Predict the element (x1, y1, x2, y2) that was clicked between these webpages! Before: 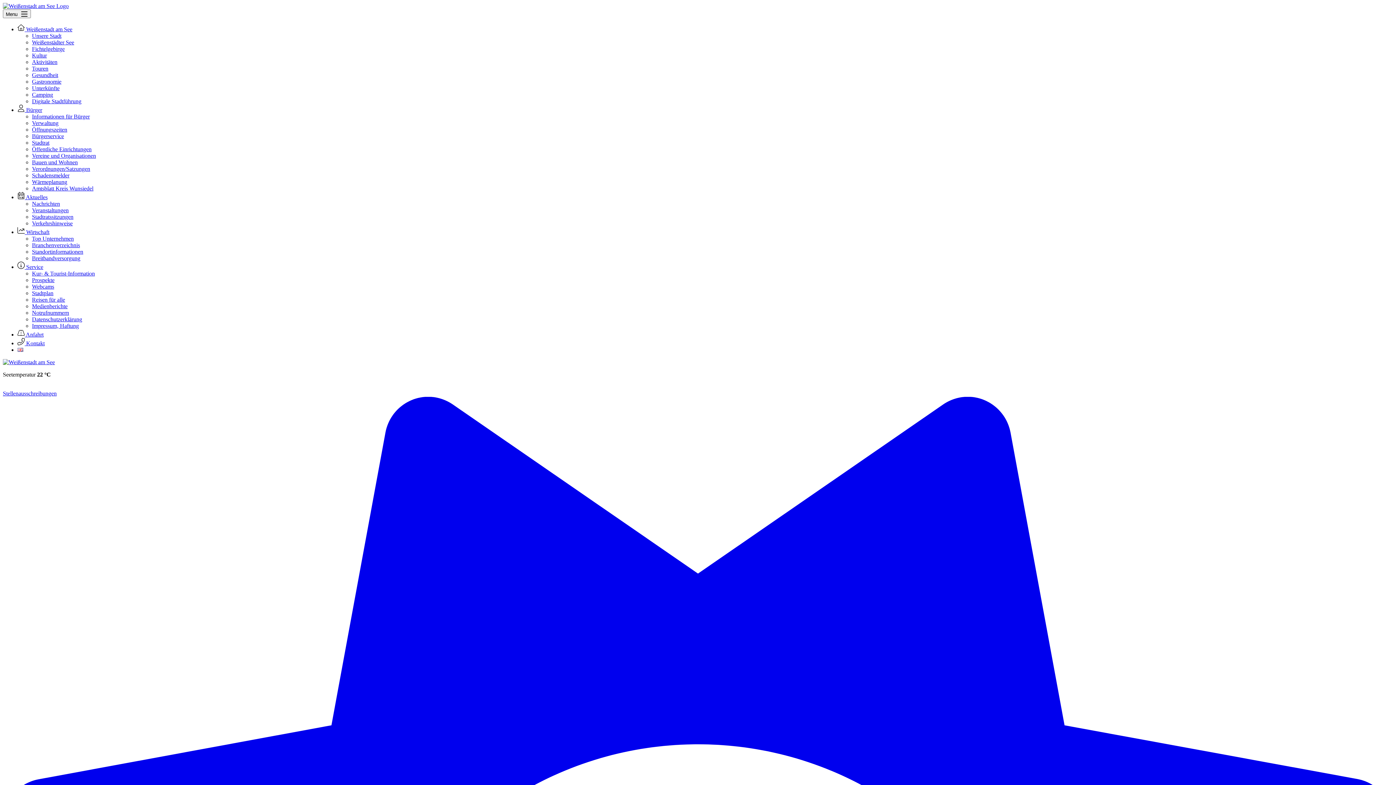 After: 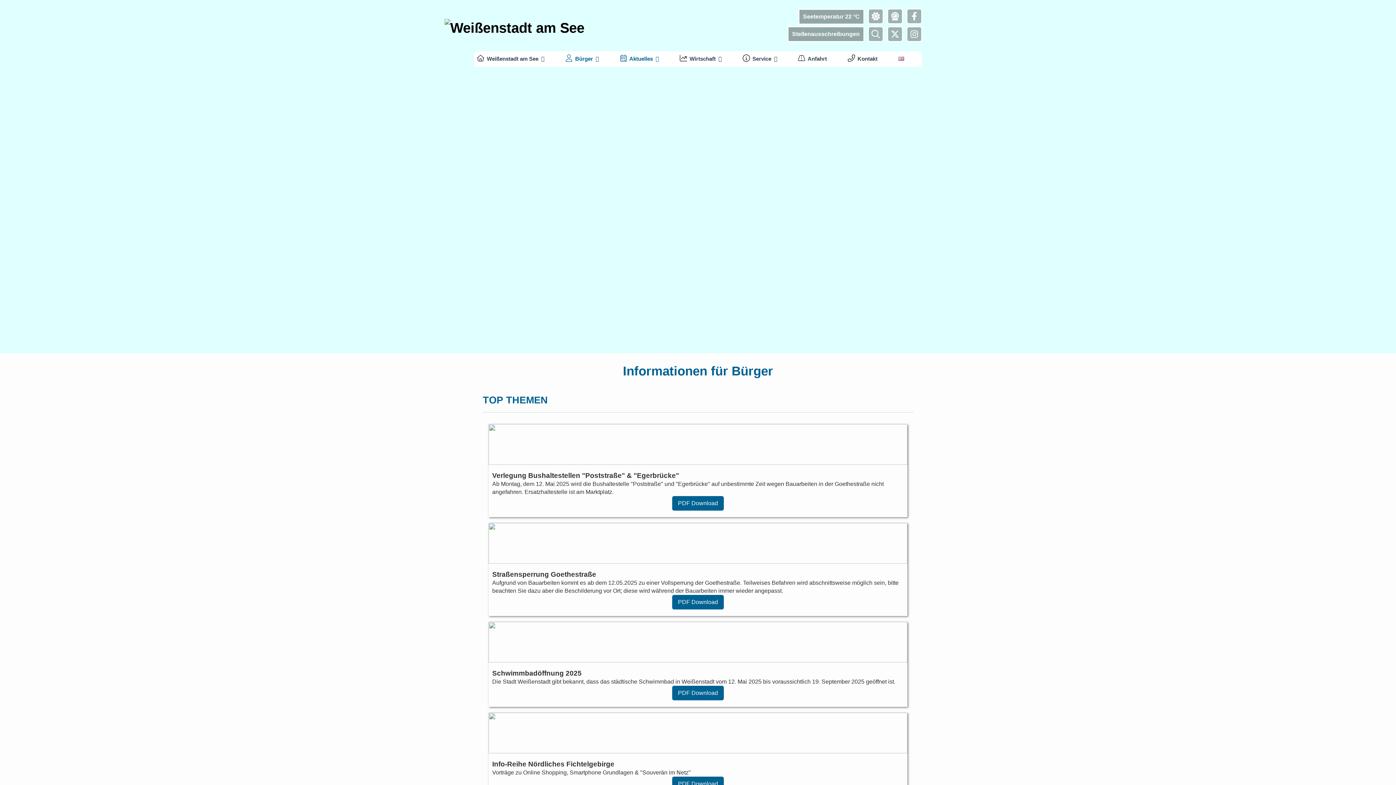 Action: label: Infor­ma­tio­nen für Bürger bbox: (32, 113, 89, 119)